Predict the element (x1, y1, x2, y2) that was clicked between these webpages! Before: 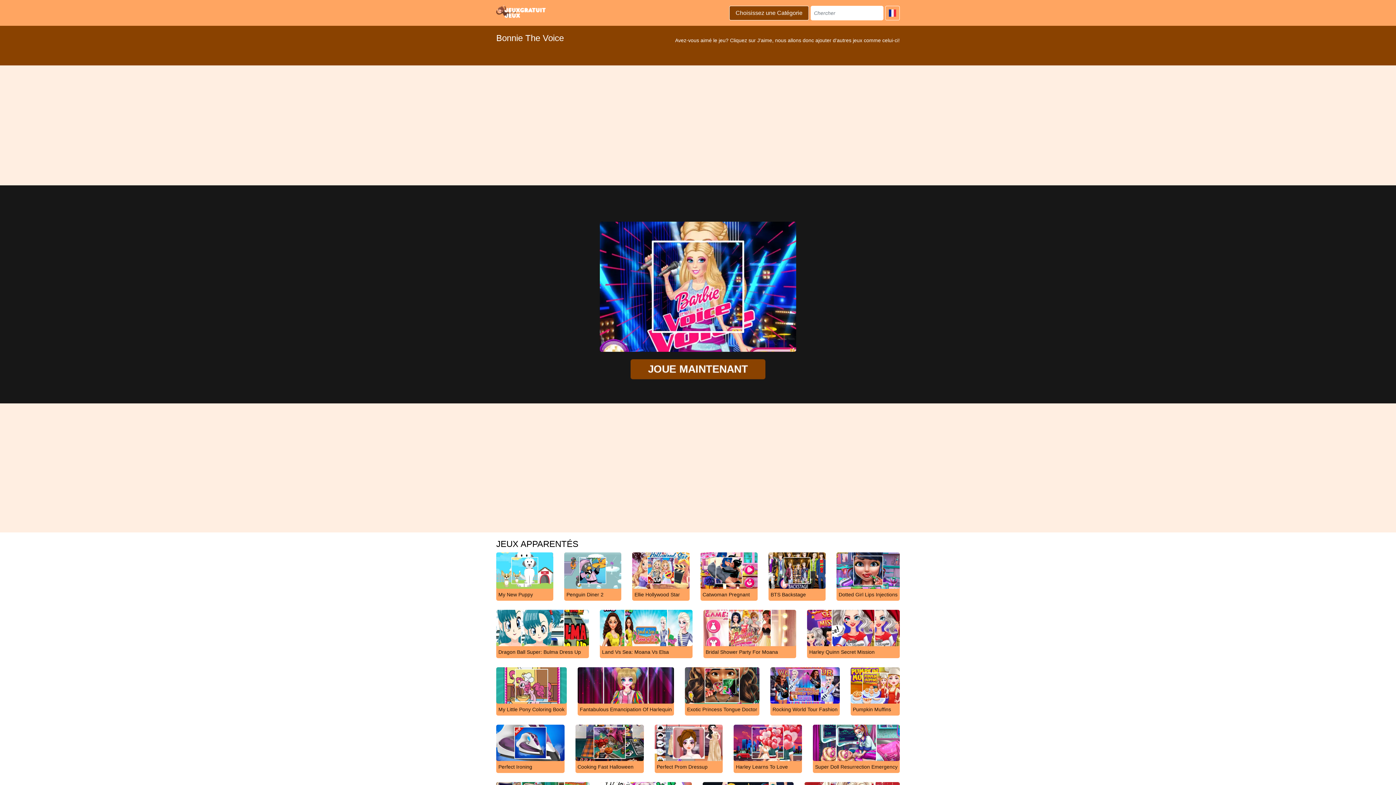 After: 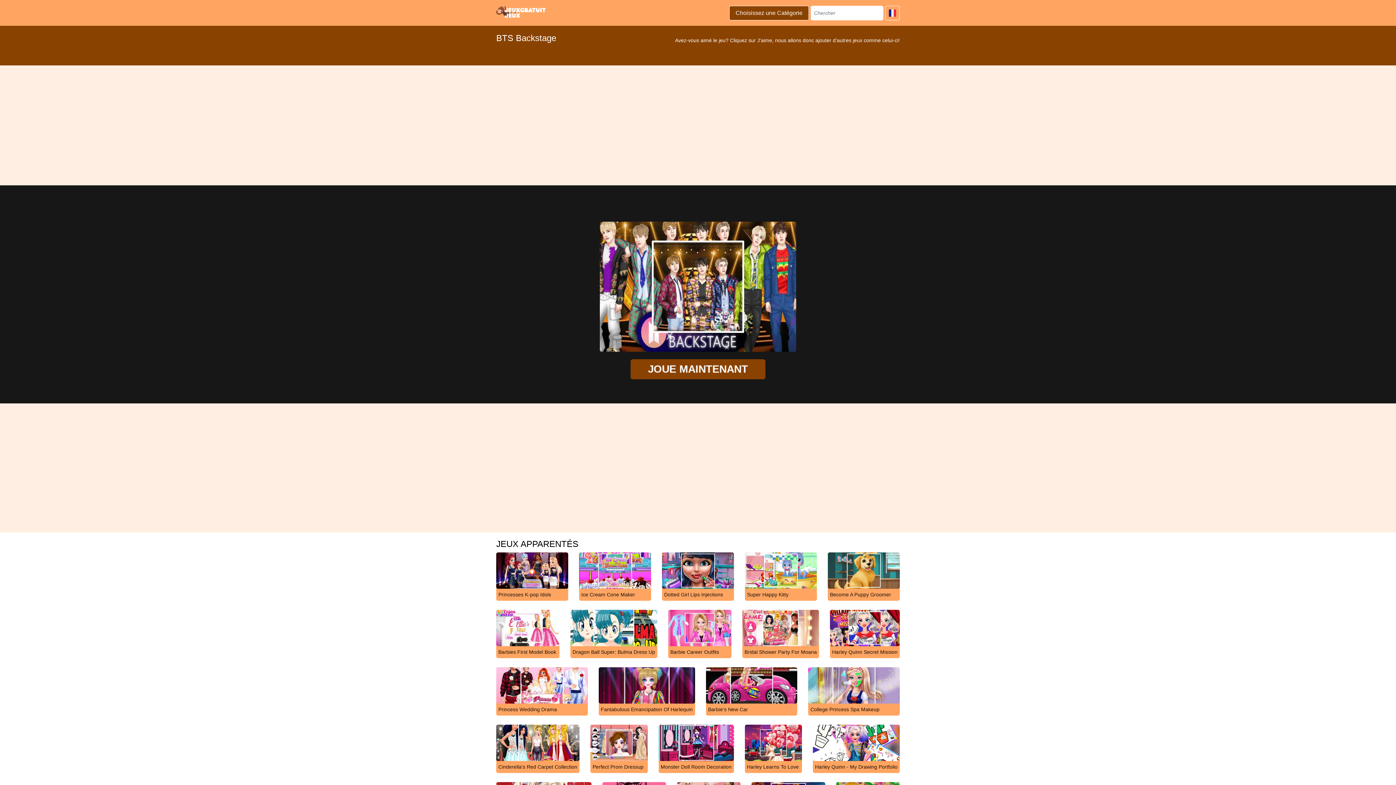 Action: bbox: (768, 567, 825, 601) label: BTS Backstage